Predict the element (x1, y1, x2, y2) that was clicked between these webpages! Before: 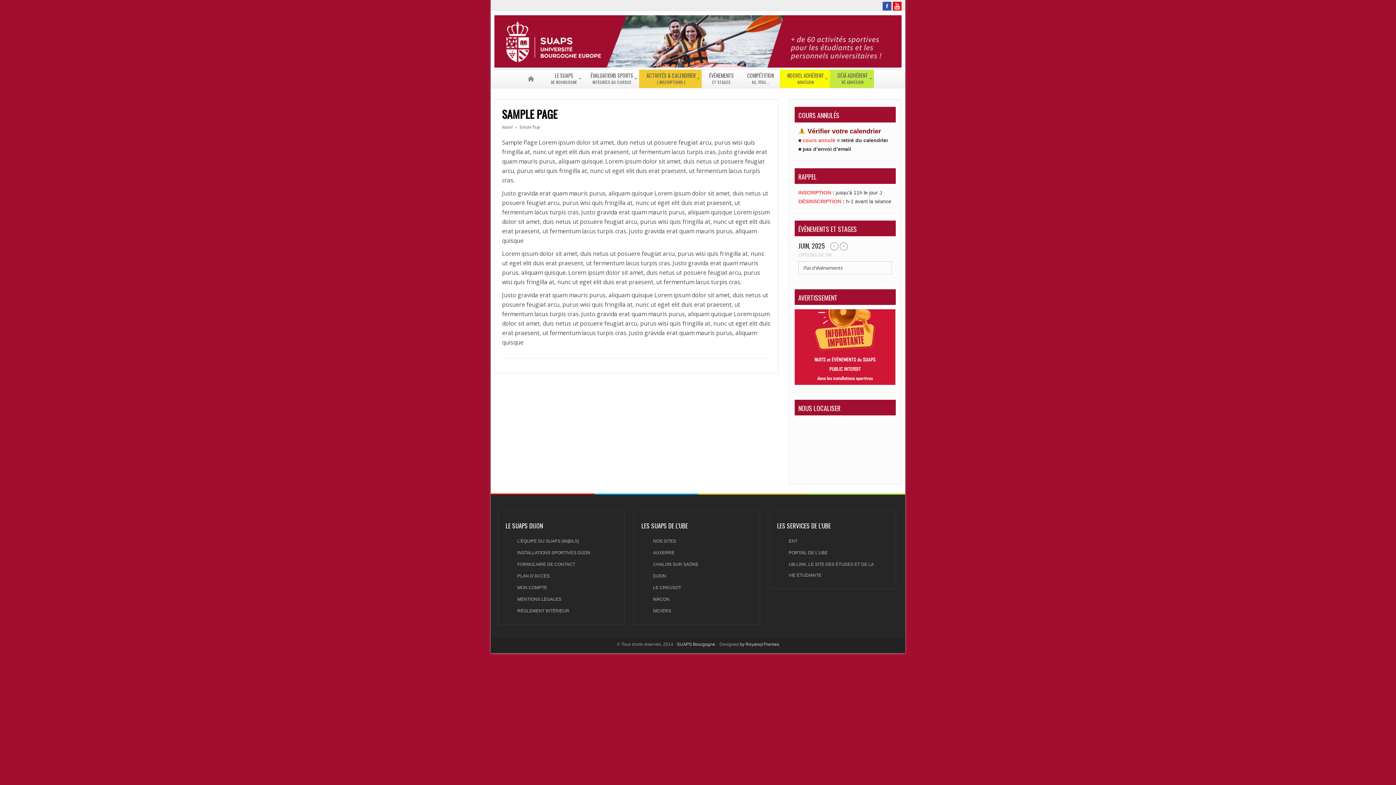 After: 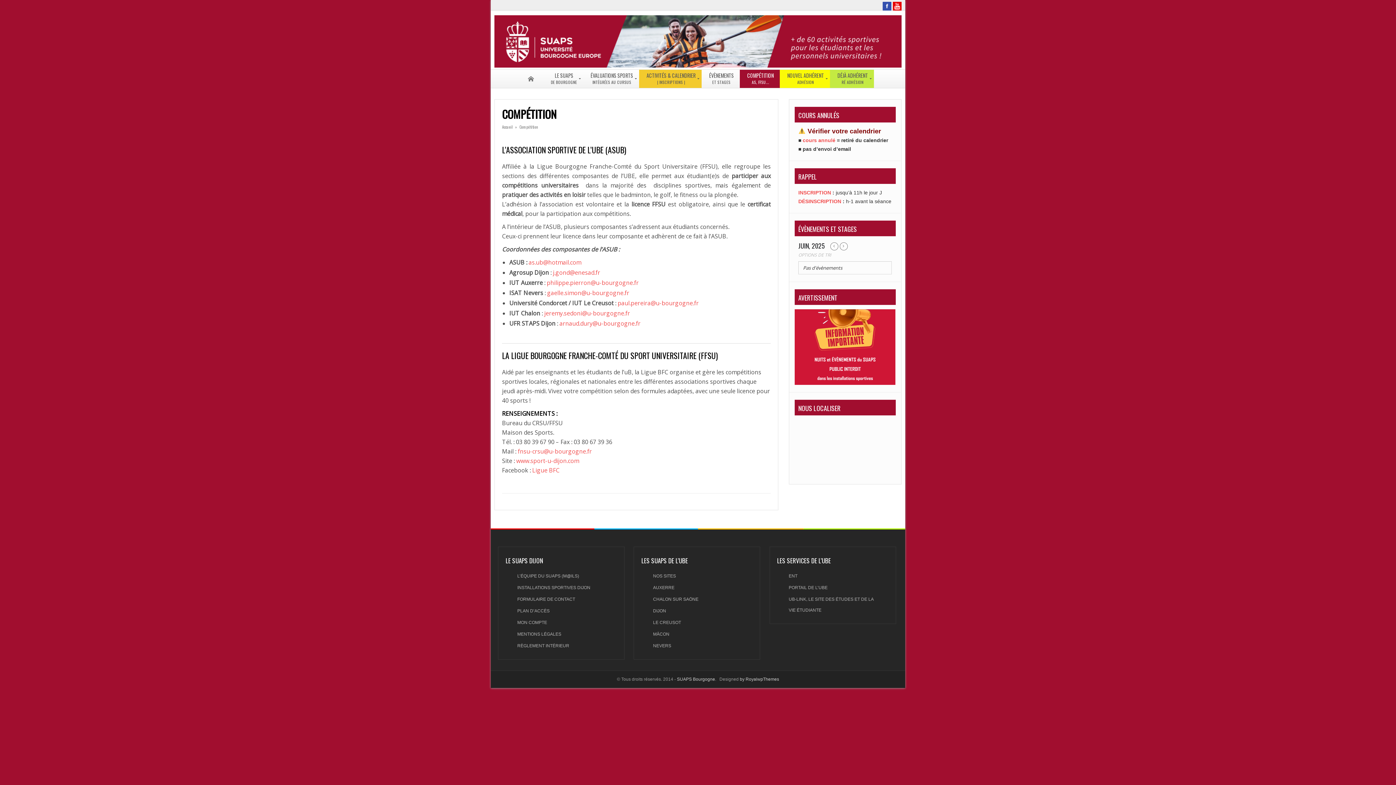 Action: bbox: (739, 69, 779, 88) label: COMPÉTITION
AS, FFSU...
